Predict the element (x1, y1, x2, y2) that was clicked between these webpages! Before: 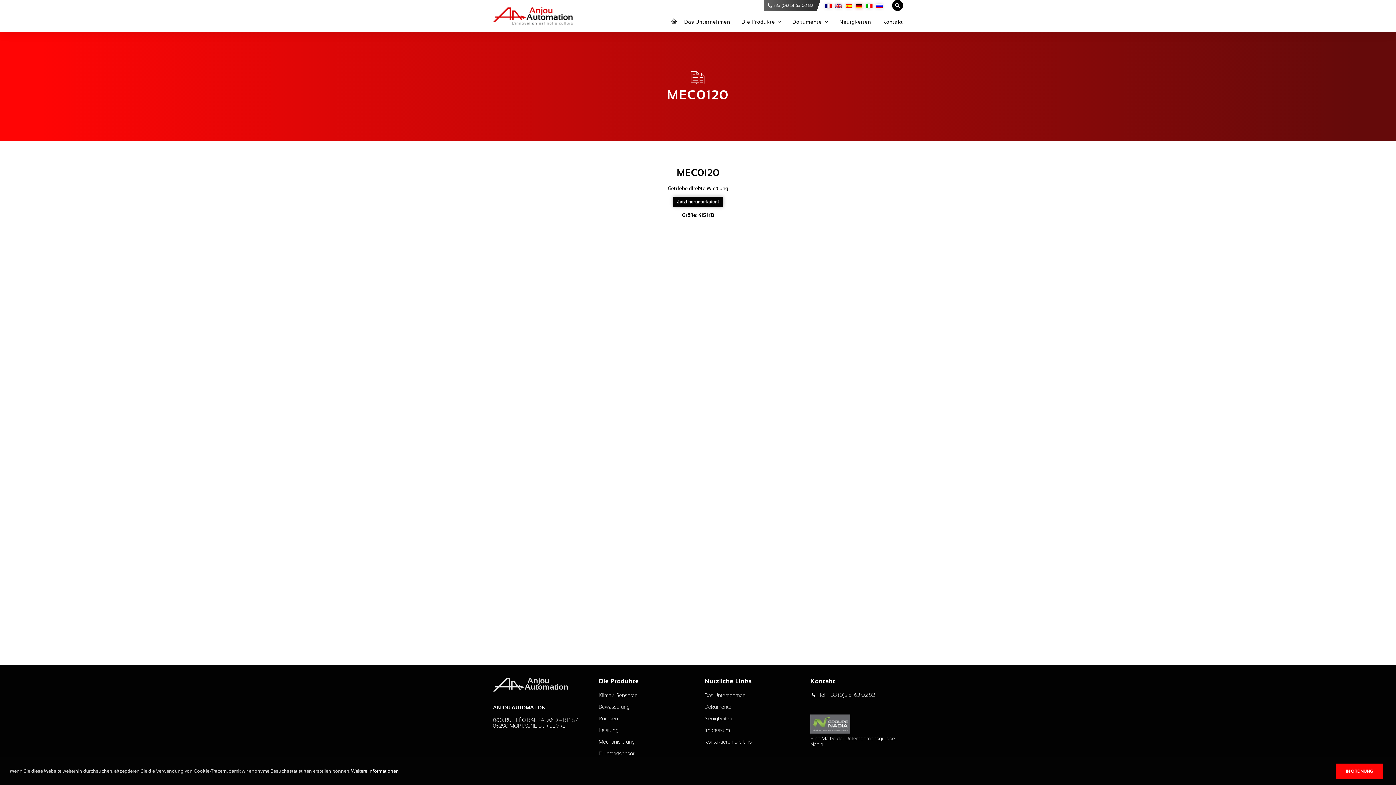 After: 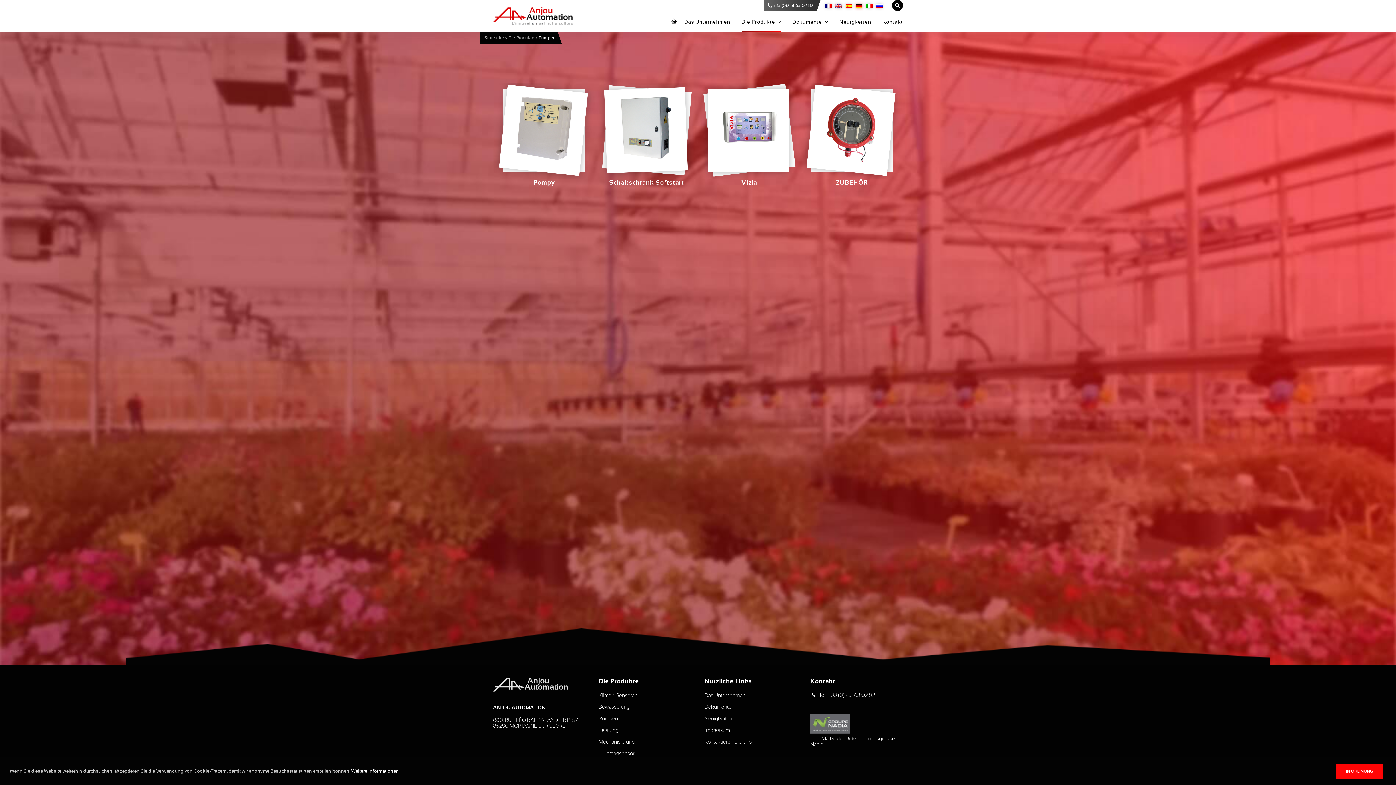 Action: label: Pumpen bbox: (598, 716, 618, 721)